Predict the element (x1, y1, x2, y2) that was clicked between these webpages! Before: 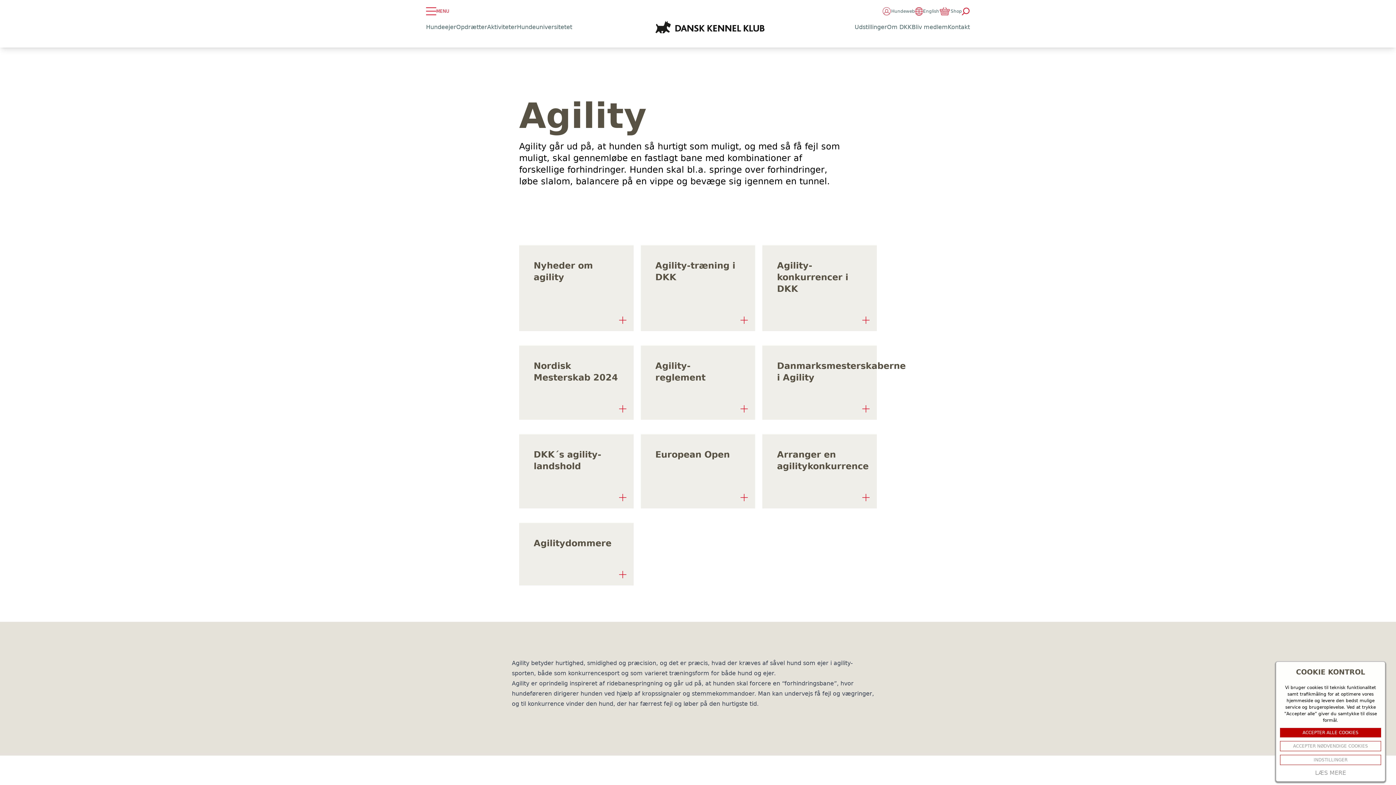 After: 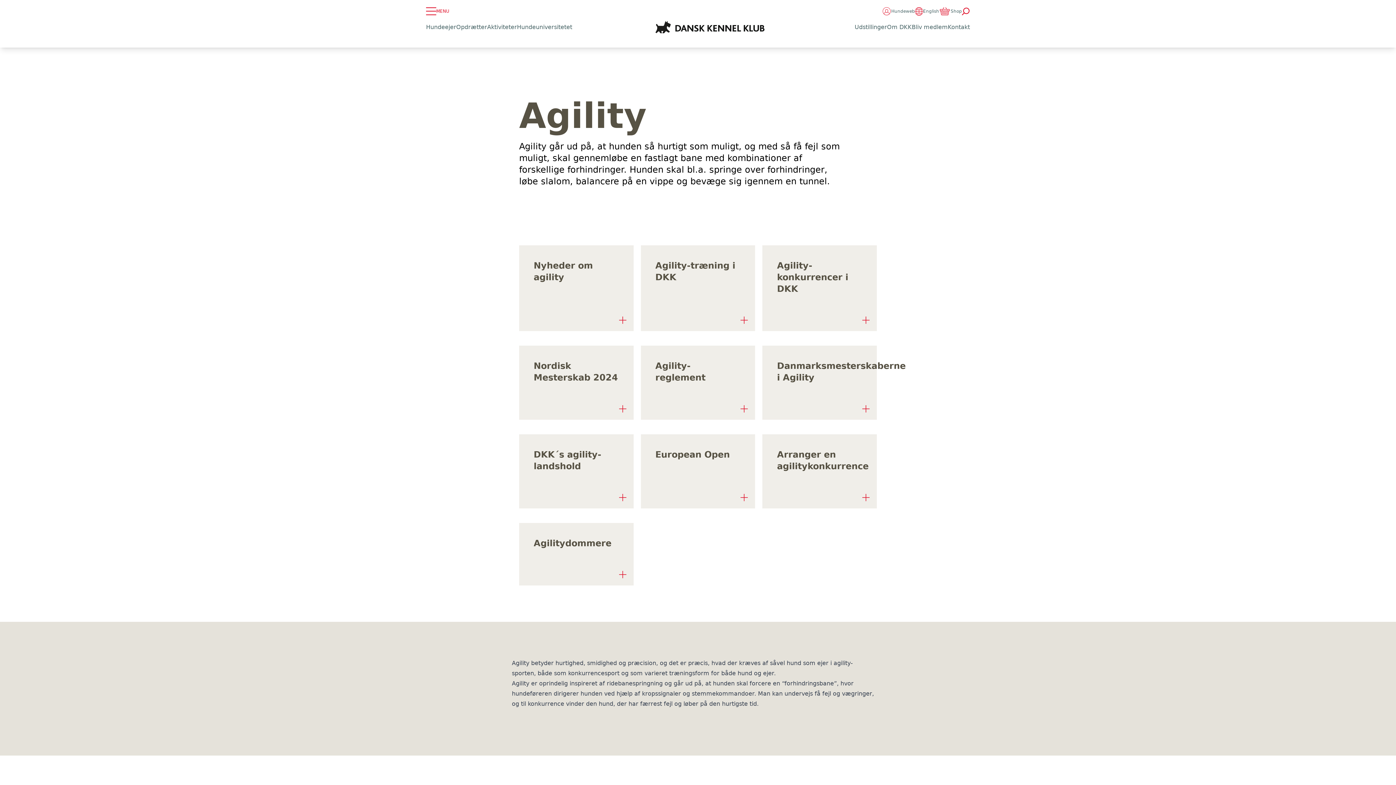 Action: label: ACCEPTER ALLE COOKIES bbox: (1280, 728, 1381, 737)